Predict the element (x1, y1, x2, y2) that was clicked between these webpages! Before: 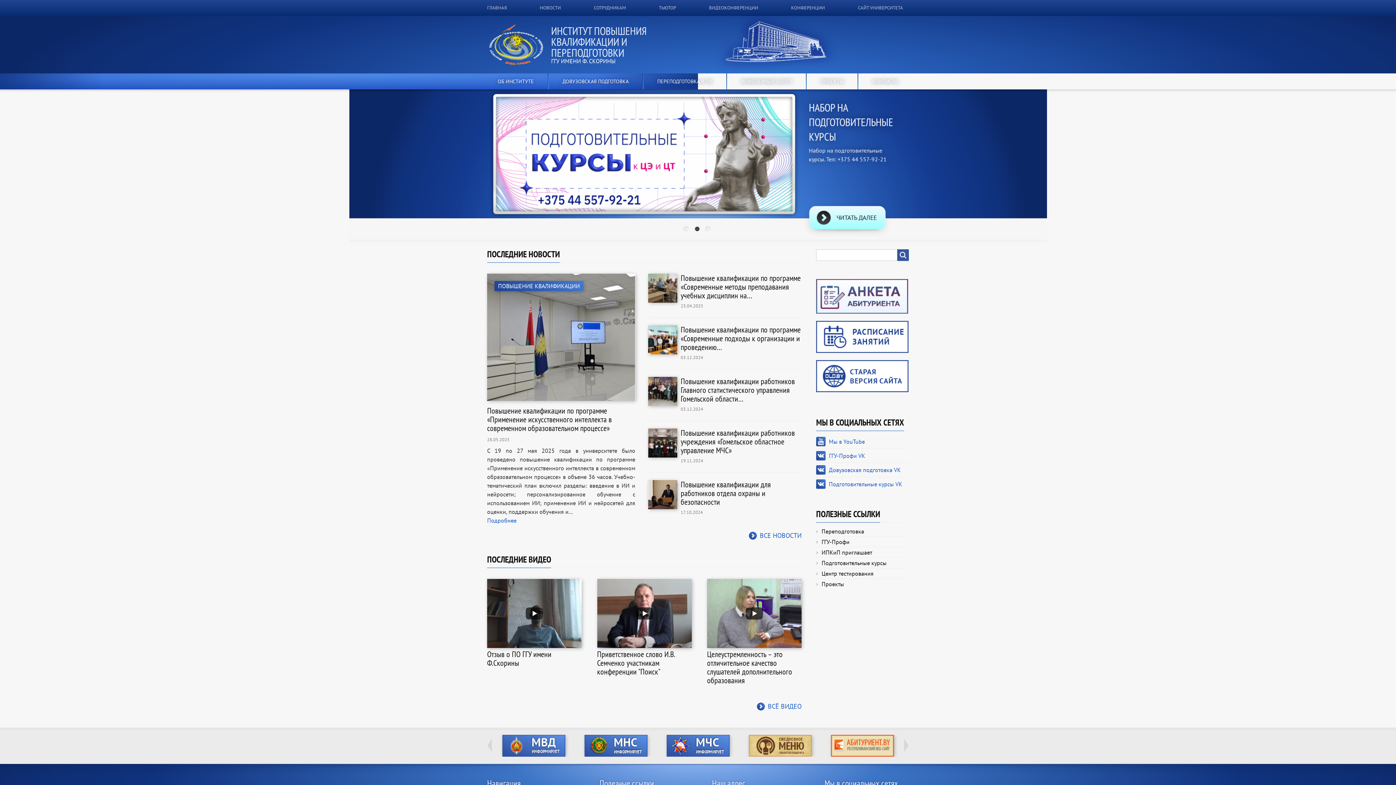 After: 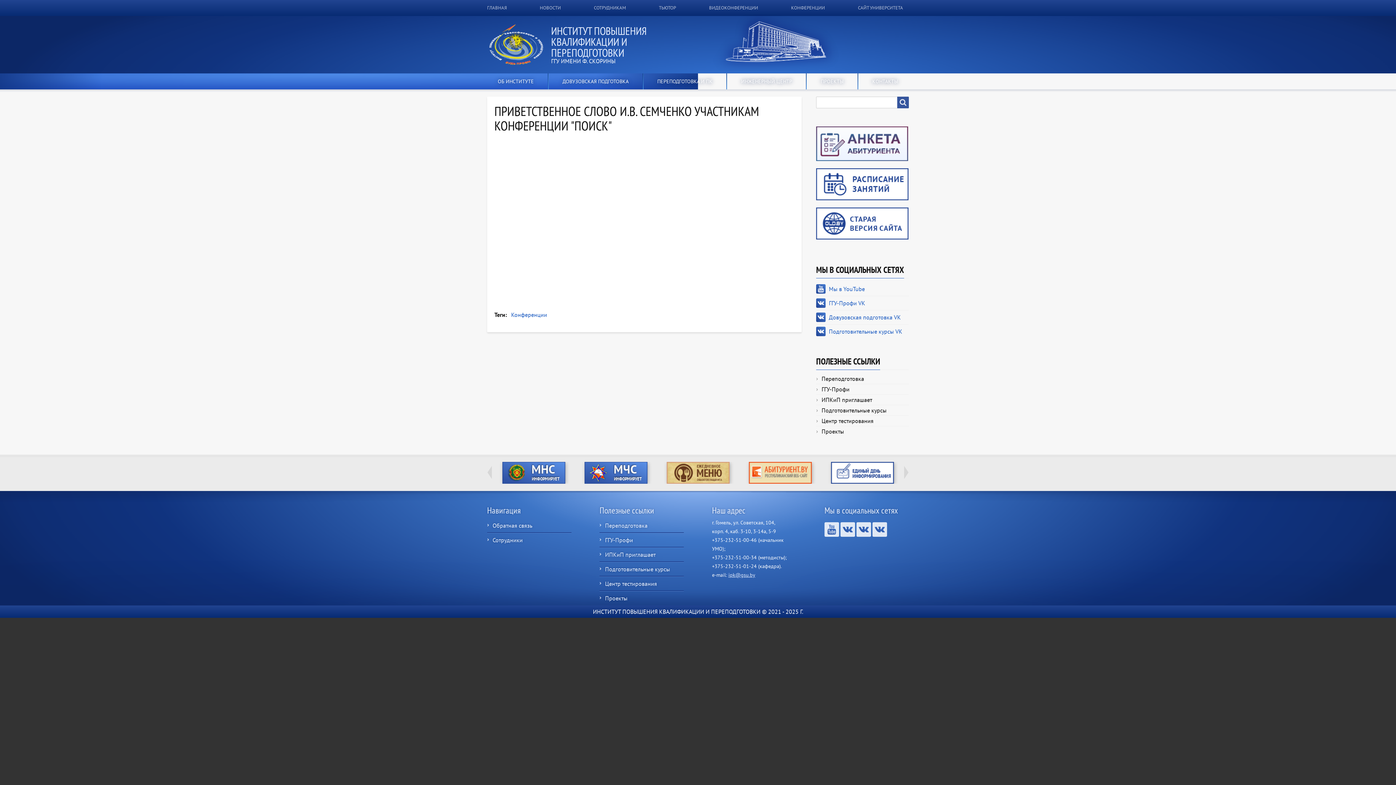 Action: bbox: (597, 579, 691, 648)